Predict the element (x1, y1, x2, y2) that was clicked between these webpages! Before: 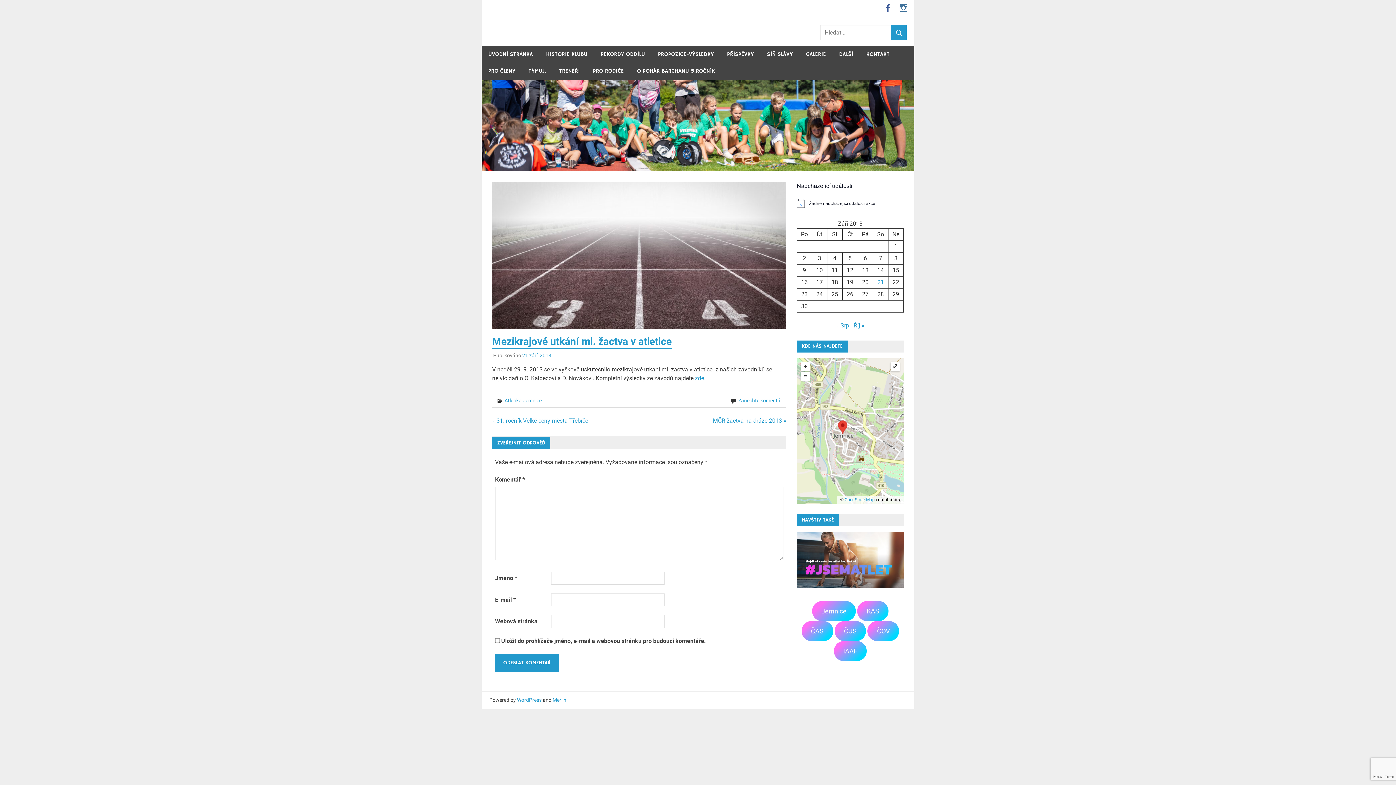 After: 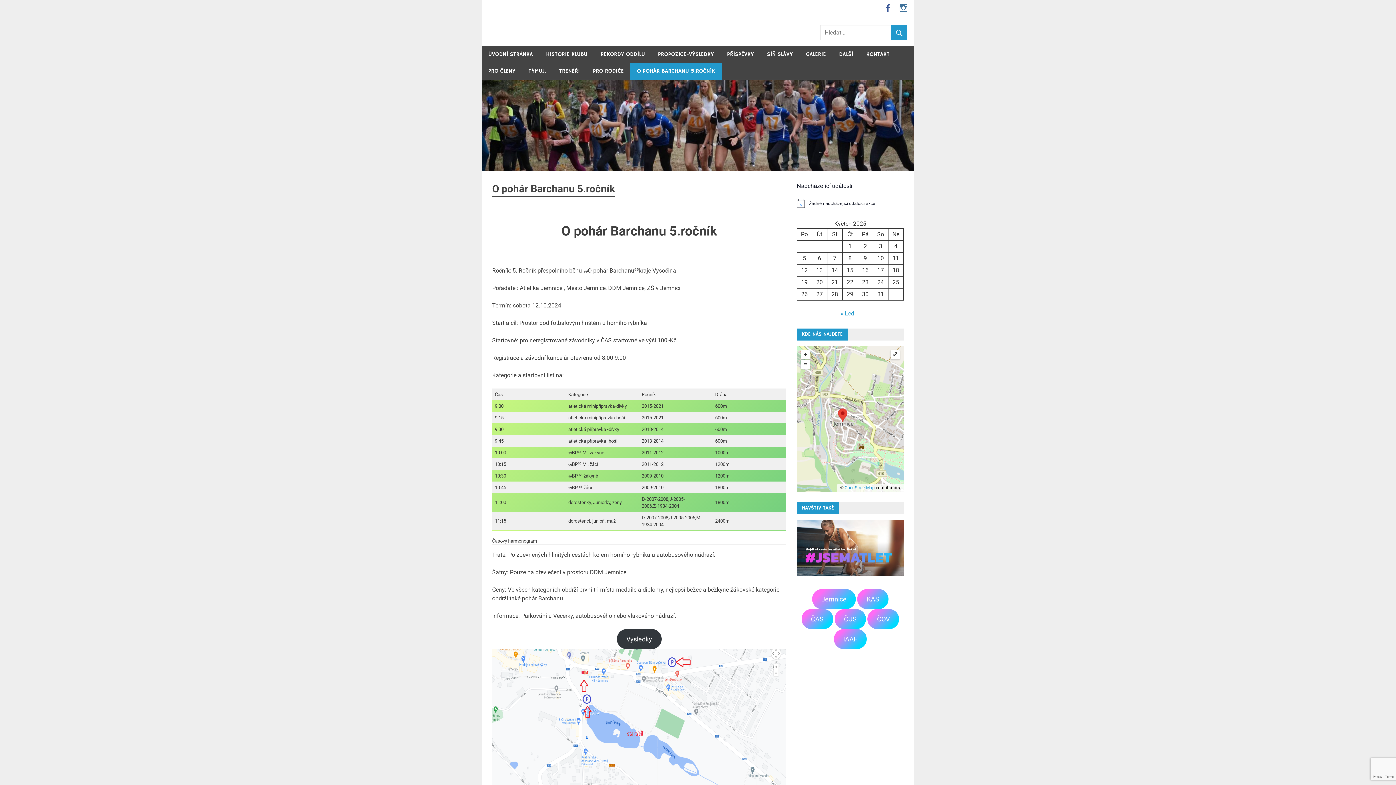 Action: bbox: (630, 62, 721, 79) label: O POHÁR BARCHANU 5.ROČNÍK